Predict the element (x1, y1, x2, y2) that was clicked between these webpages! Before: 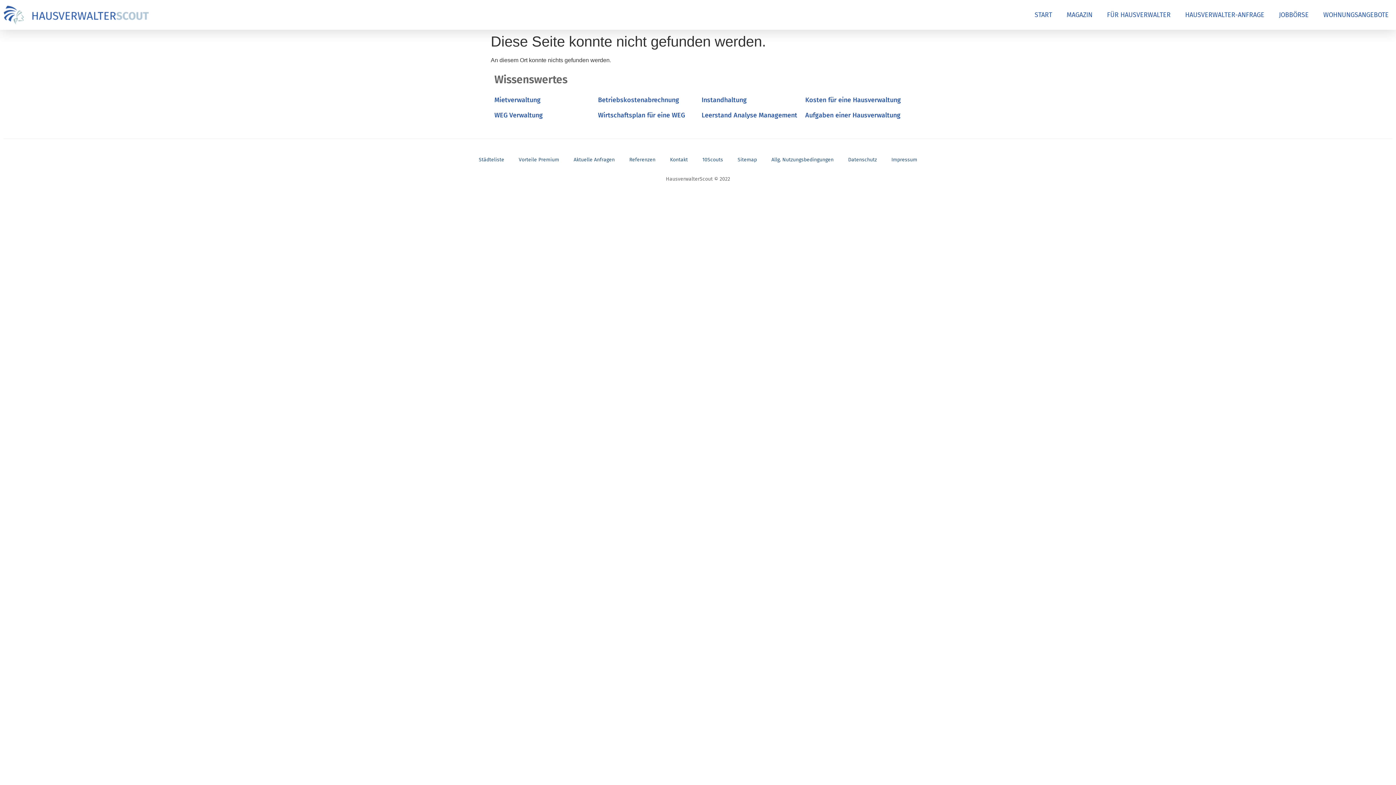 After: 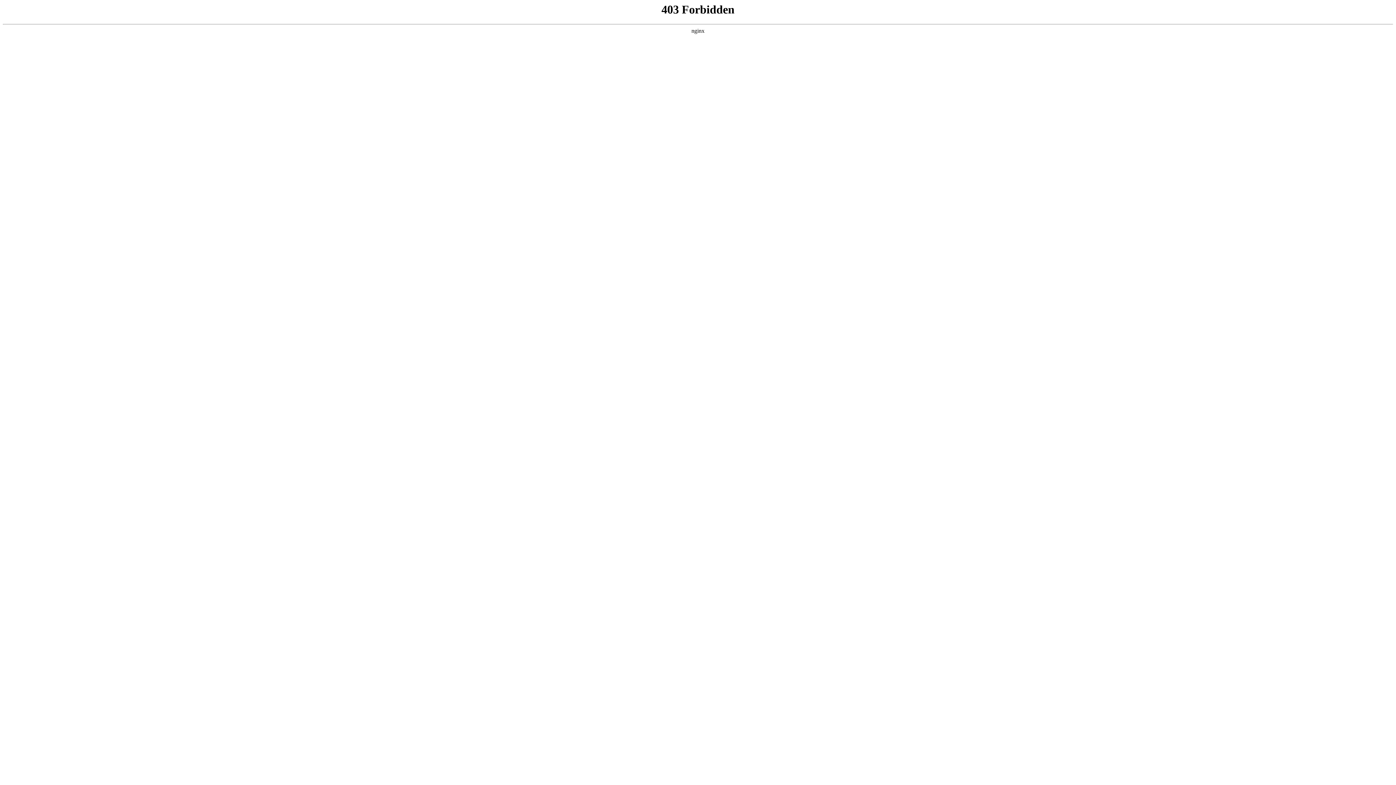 Action: bbox: (598, 111, 685, 119) label: Wirtschaftsplan für eine WEG